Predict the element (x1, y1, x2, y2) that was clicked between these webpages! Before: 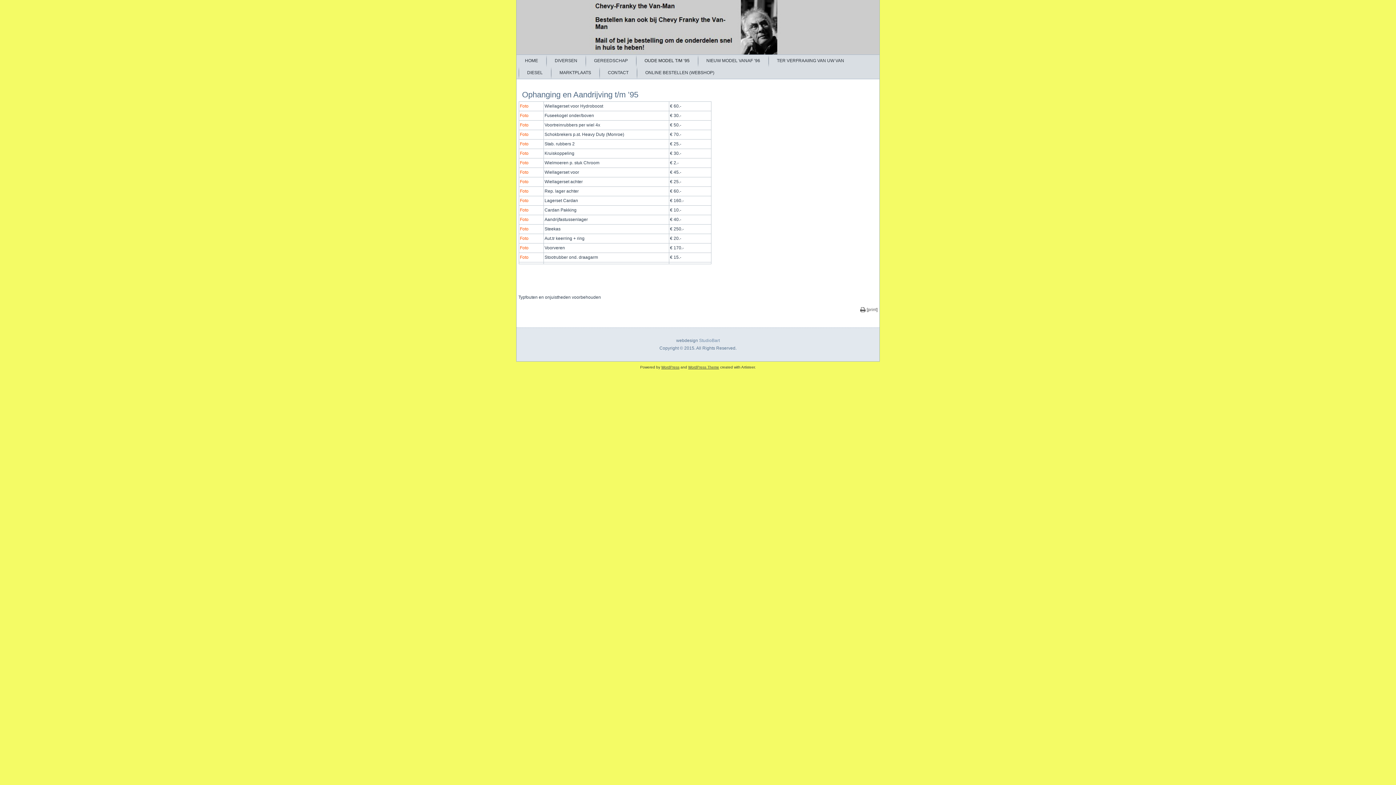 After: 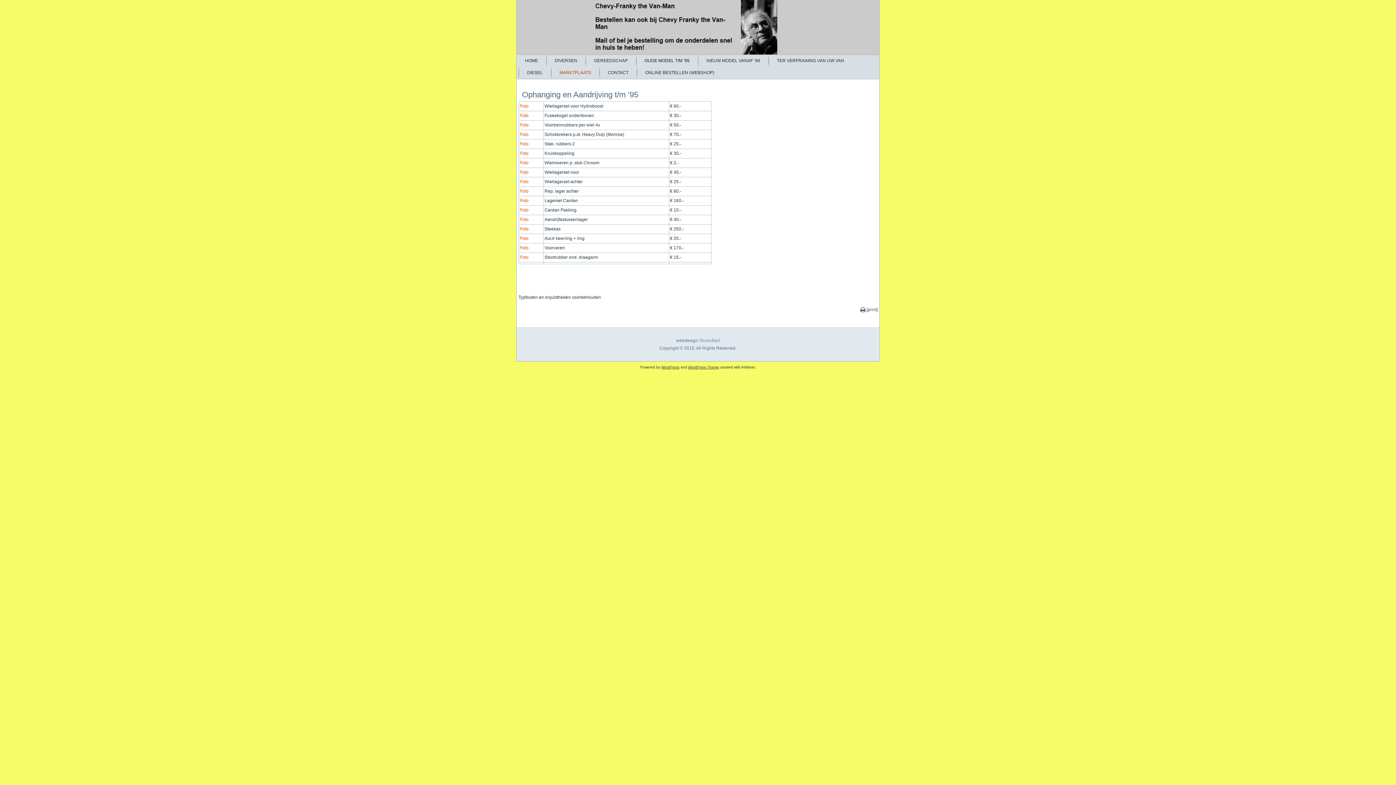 Action: bbox: (553, 66, 597, 78) label: MARKTPLAATS